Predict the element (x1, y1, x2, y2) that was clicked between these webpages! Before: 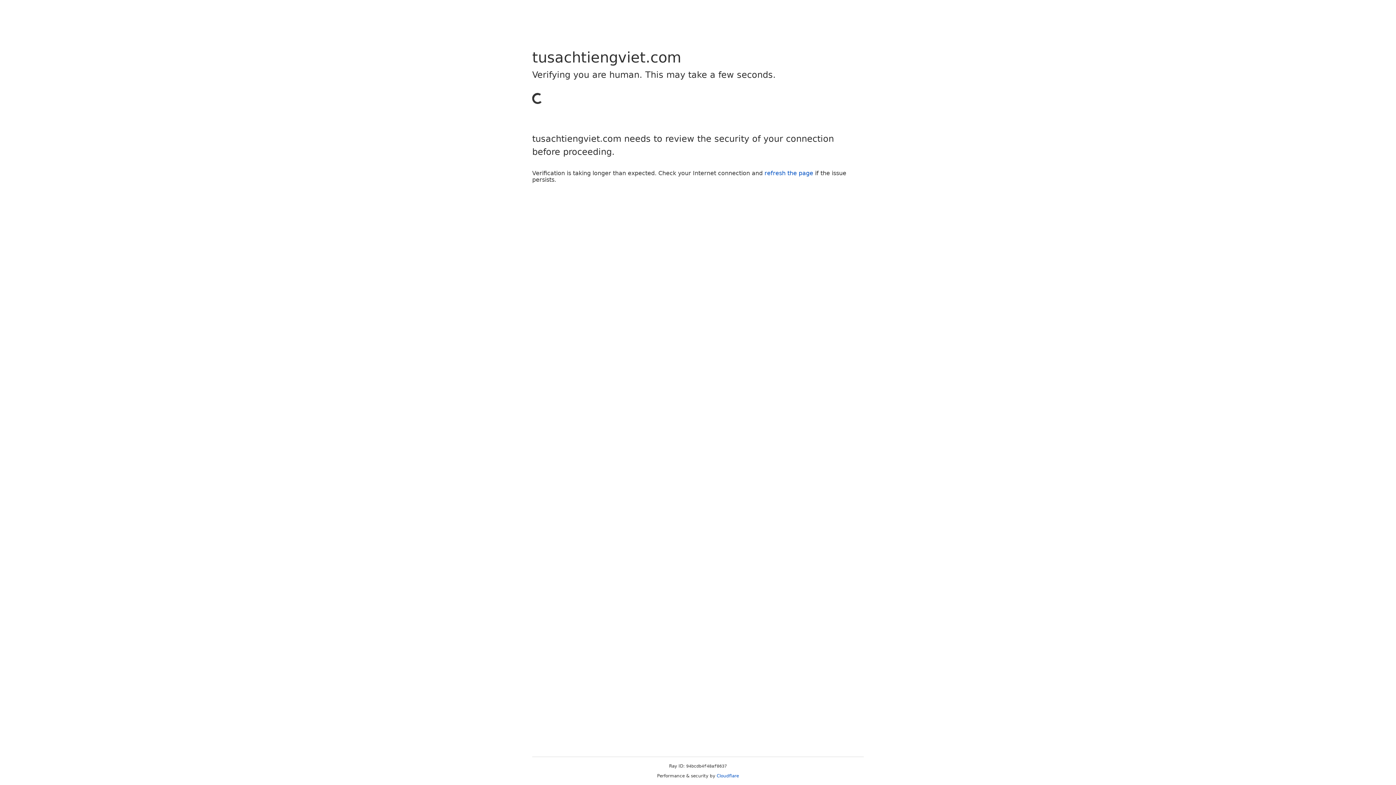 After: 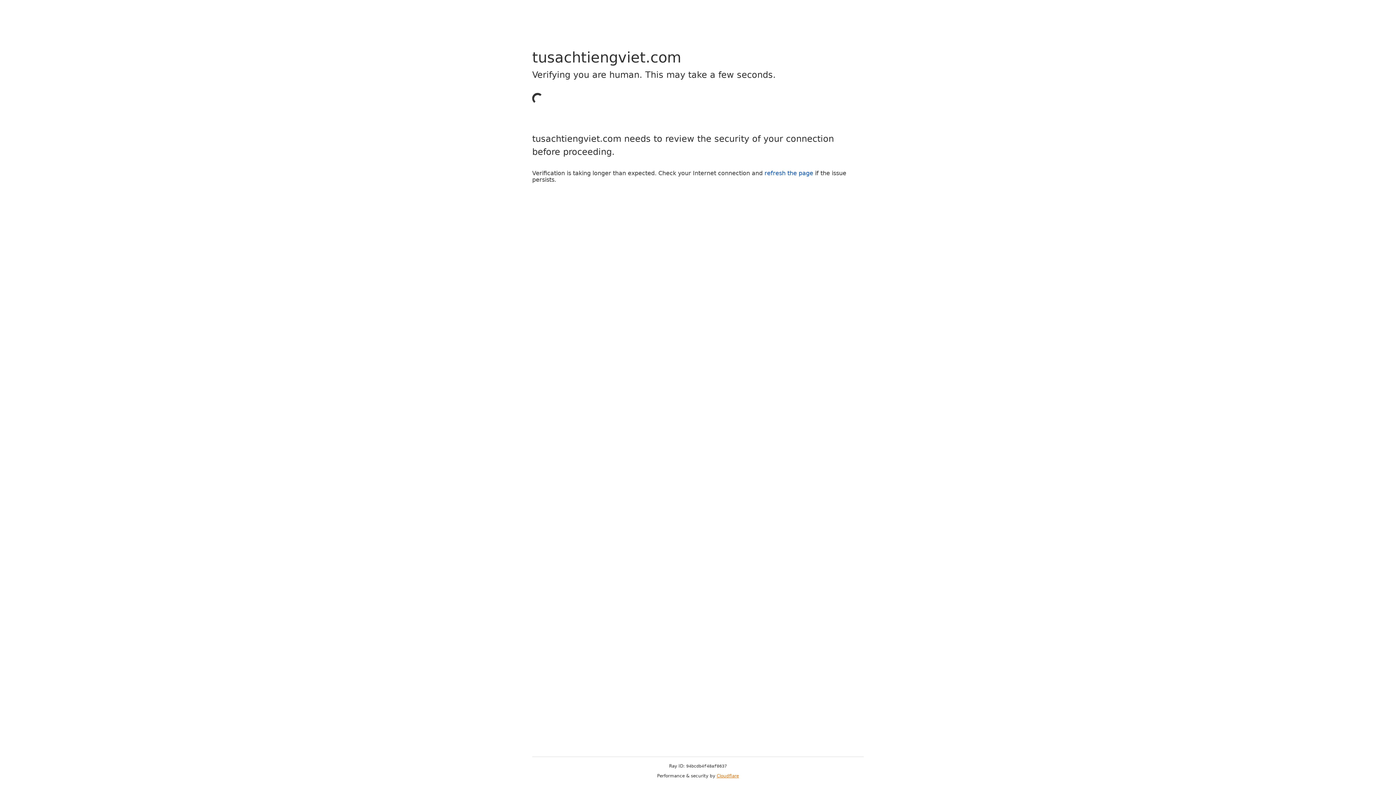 Action: label: Cloudflare bbox: (716, 773, 739, 778)